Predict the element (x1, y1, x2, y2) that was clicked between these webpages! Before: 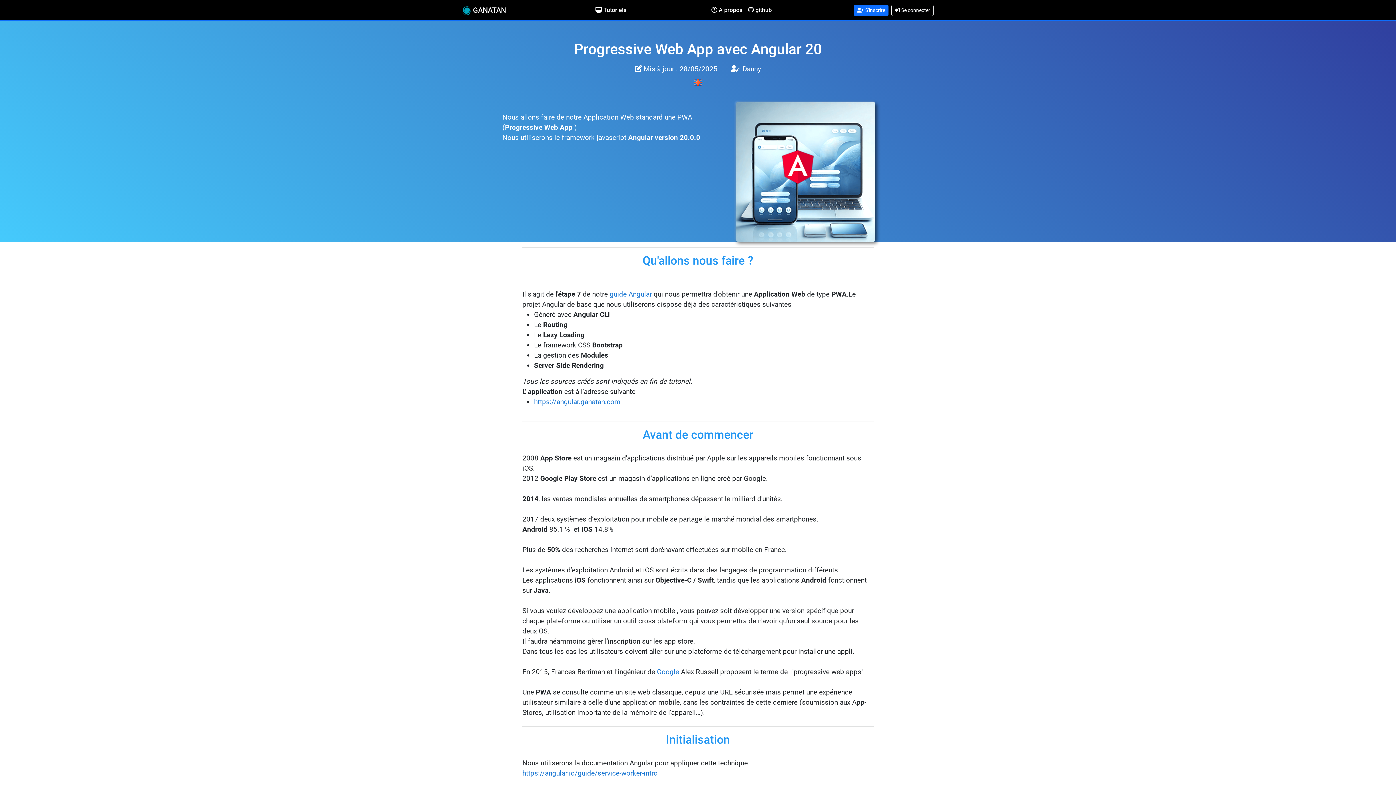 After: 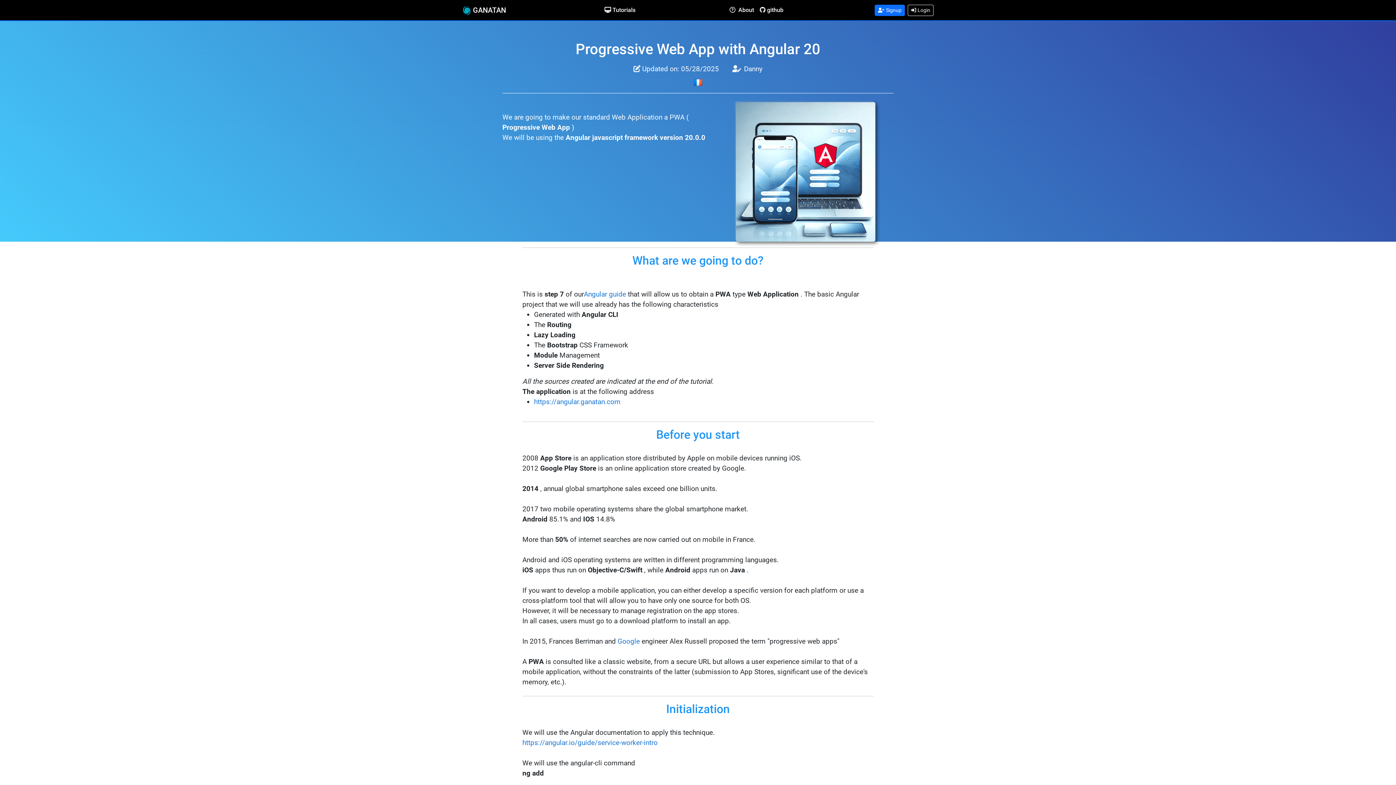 Action: bbox: (693, 77, 702, 86)